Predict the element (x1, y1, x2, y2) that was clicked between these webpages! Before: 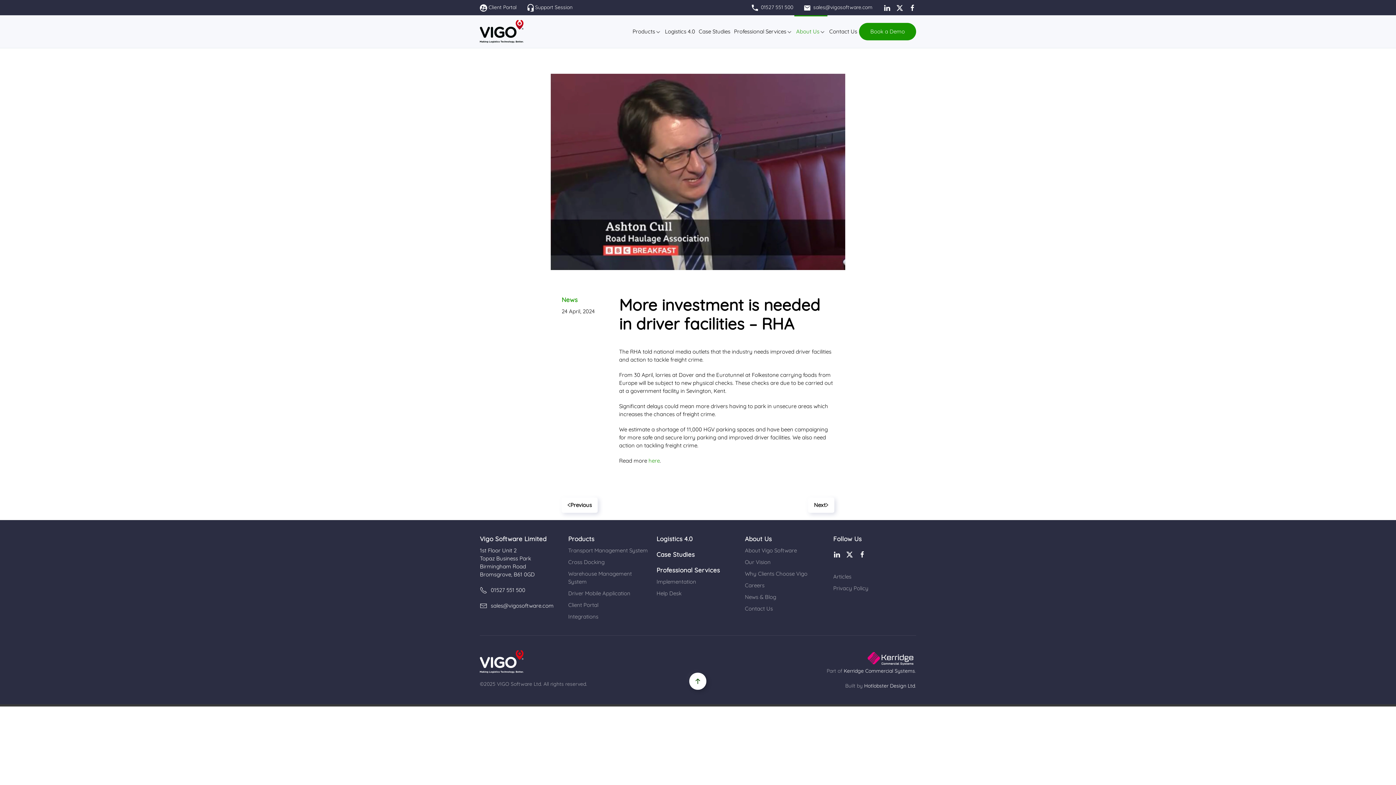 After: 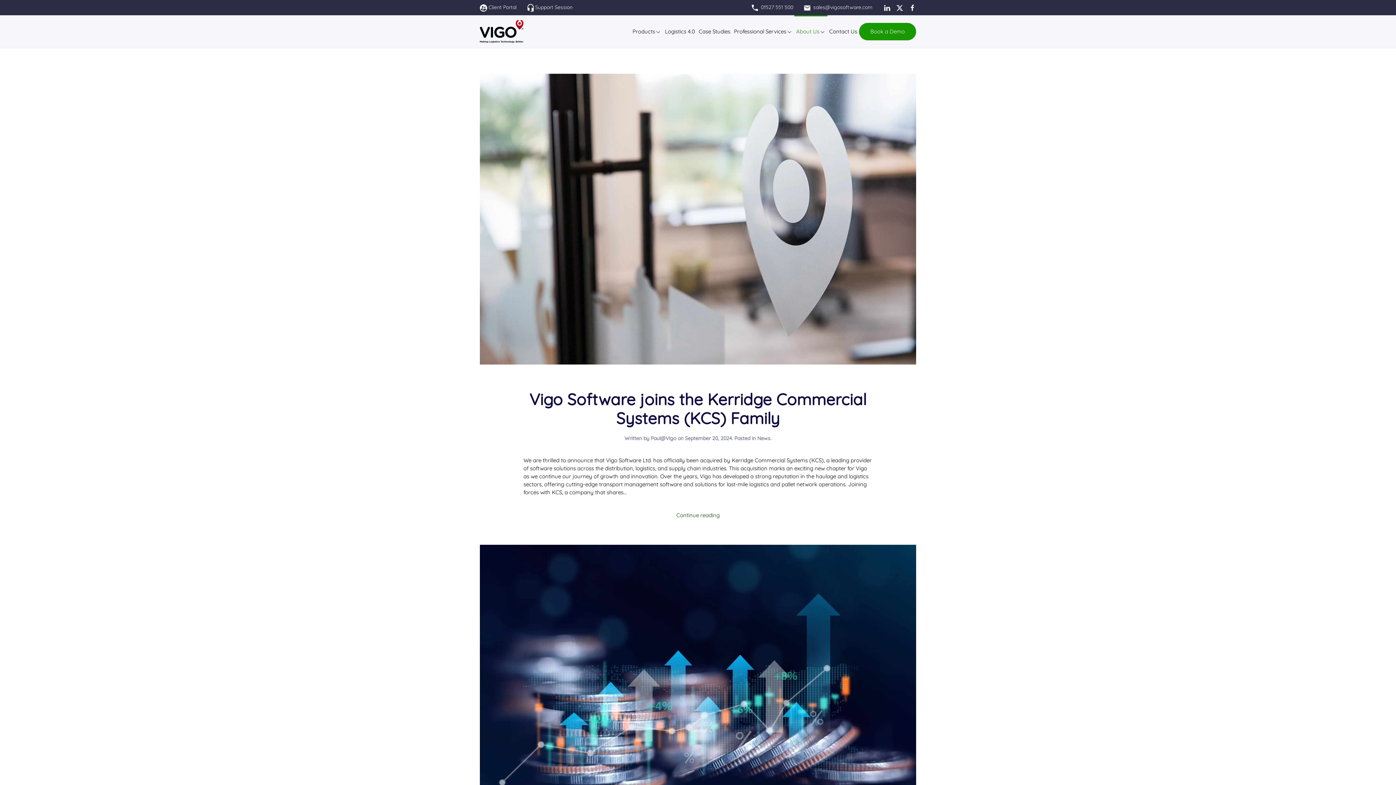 Action: bbox: (561, 295, 577, 303) label: News